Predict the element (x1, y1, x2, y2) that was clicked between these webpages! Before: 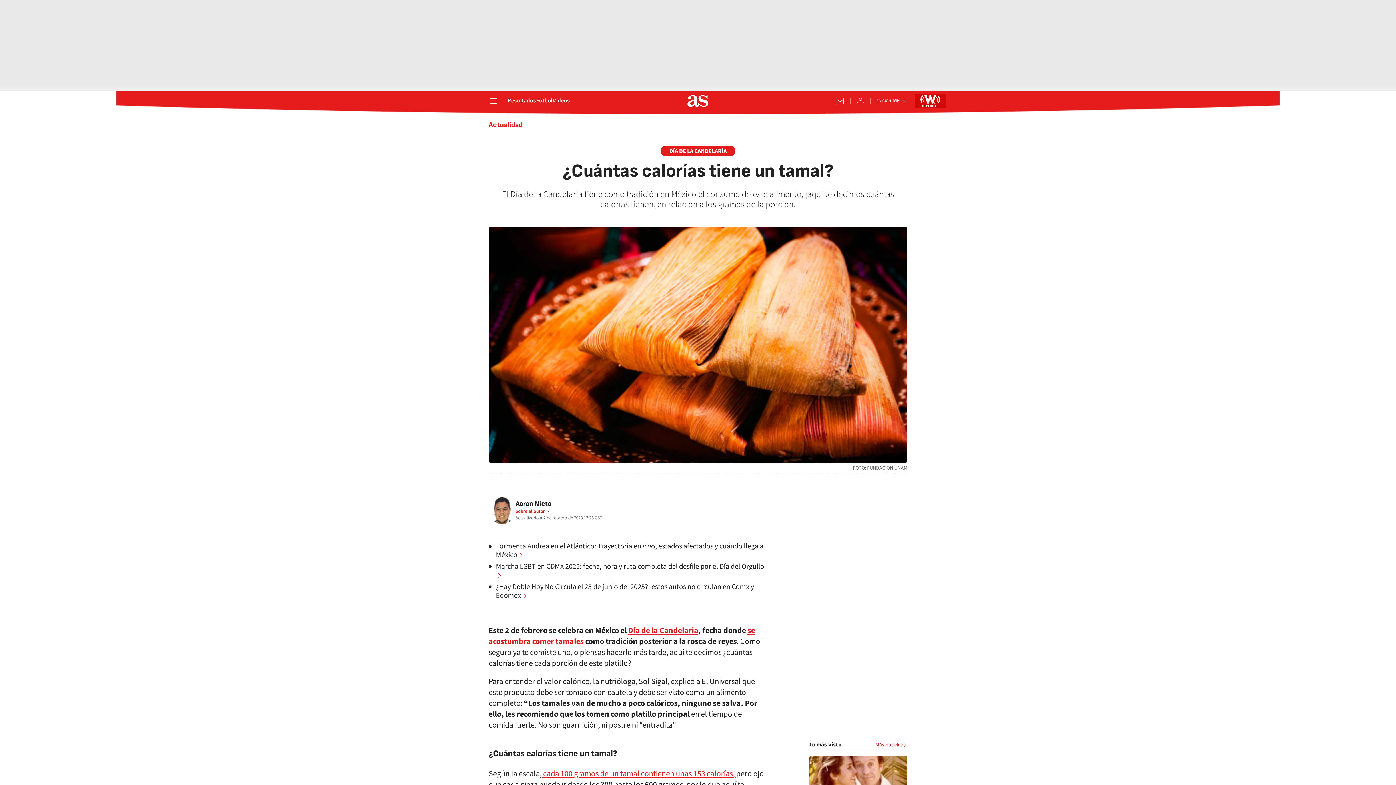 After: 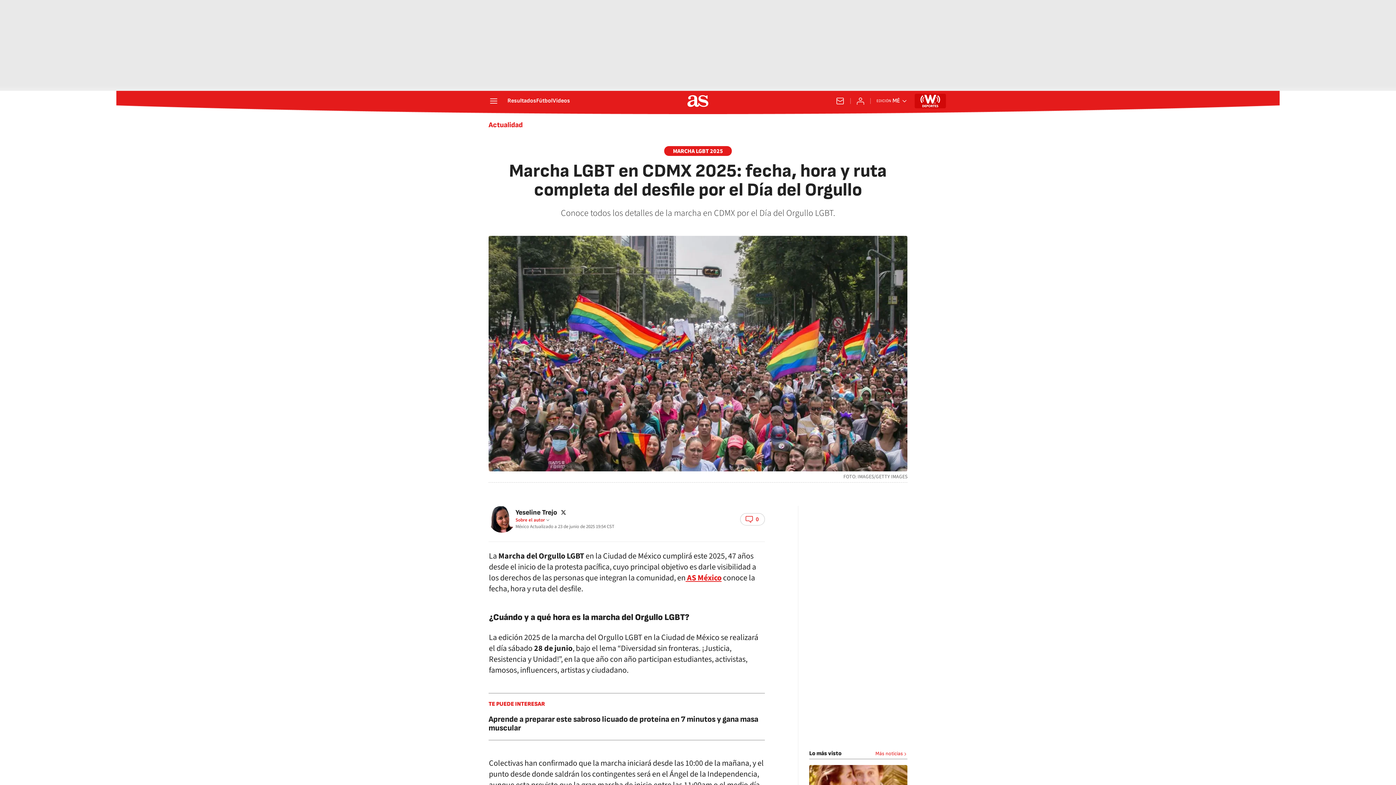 Action: label: Marcha LGBT en CDMX 2025: fecha, hora y ruta completa del desfile por el Día del Orgullo bbox: (496, 561, 764, 580)